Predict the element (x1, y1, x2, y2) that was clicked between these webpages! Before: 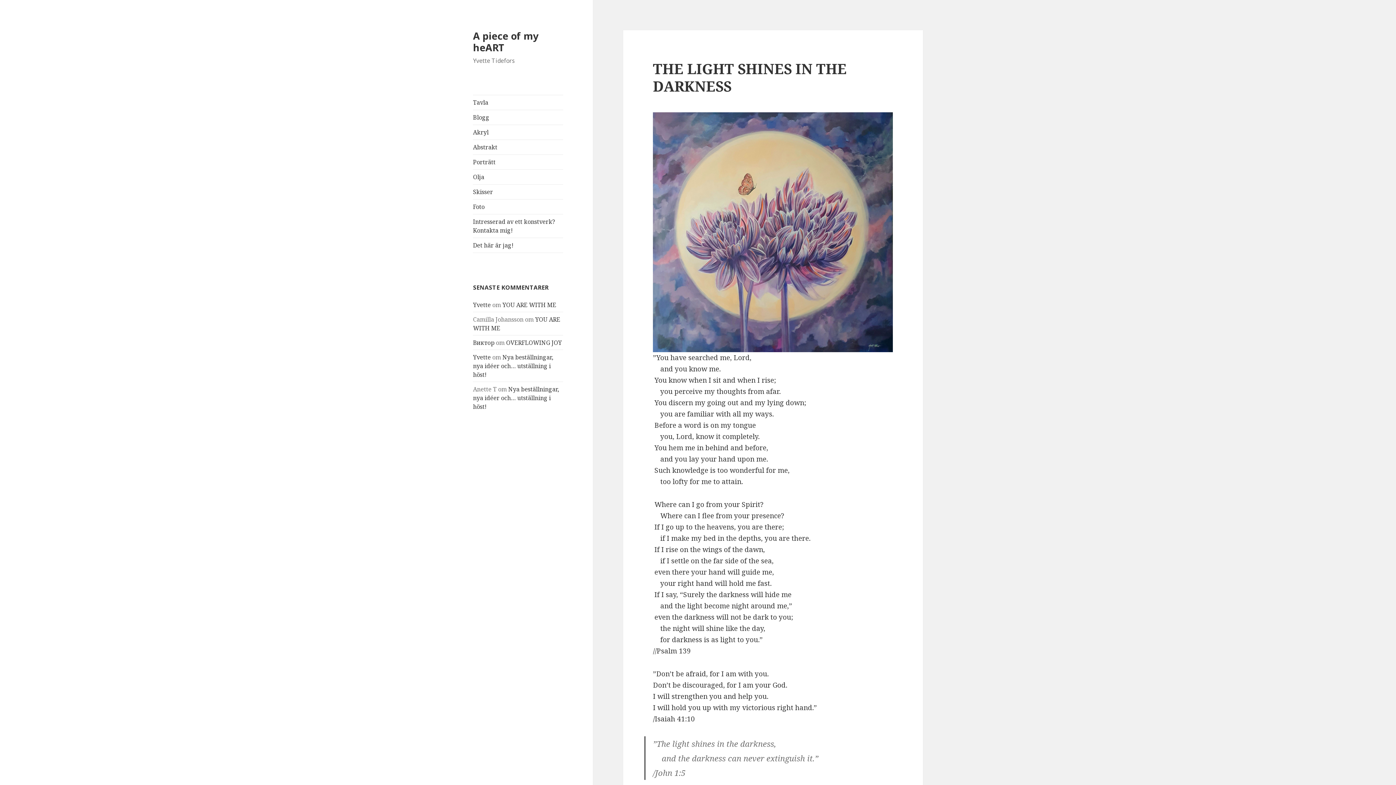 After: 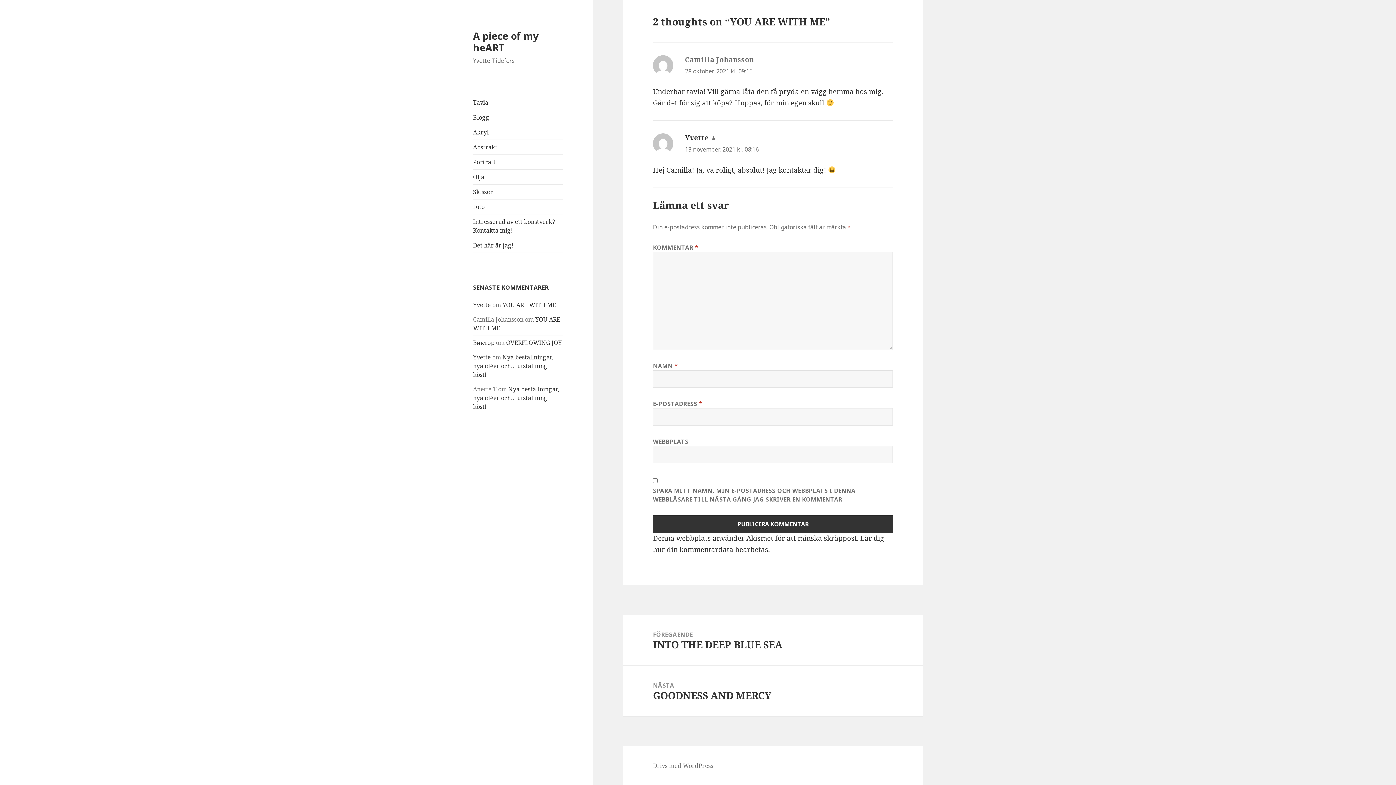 Action: label: YOU ARE WITH ME bbox: (502, 301, 556, 309)